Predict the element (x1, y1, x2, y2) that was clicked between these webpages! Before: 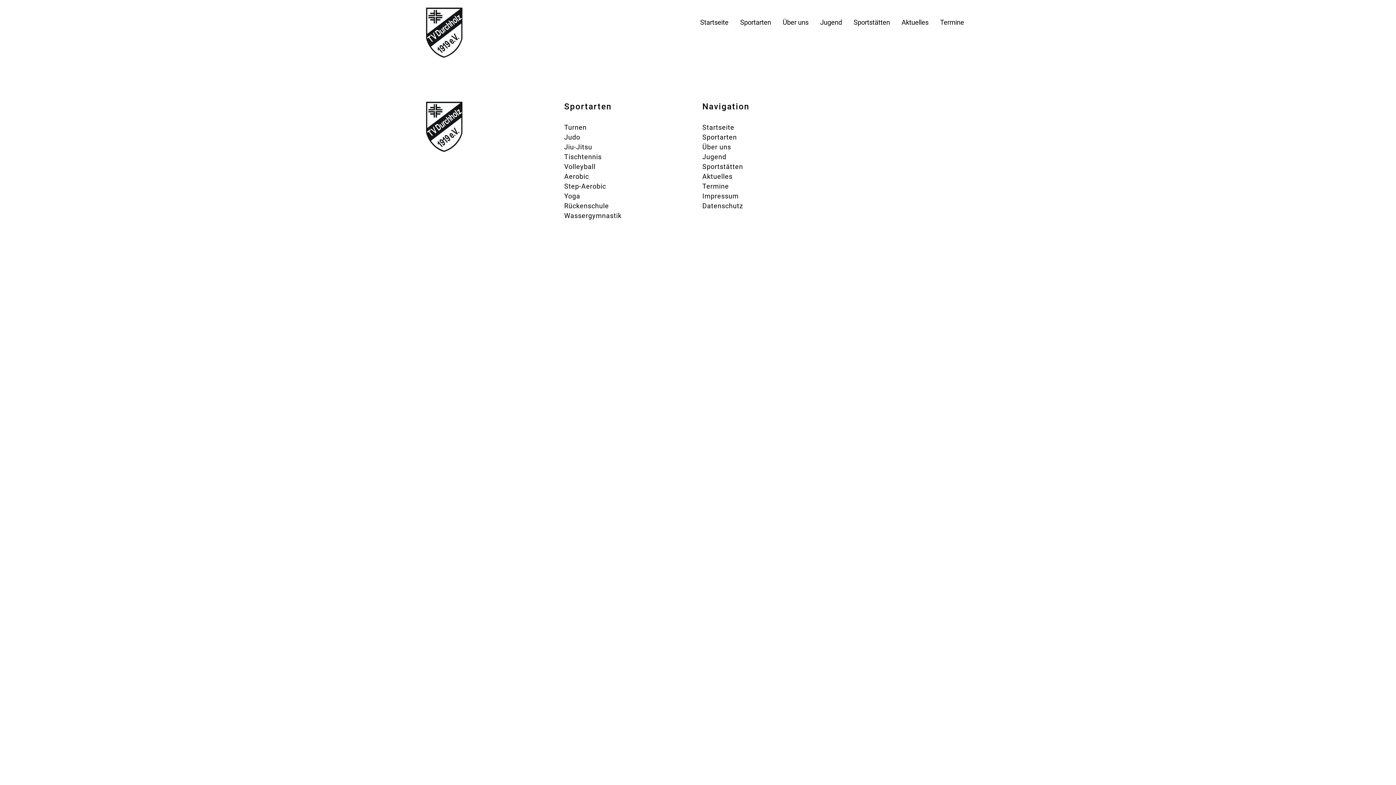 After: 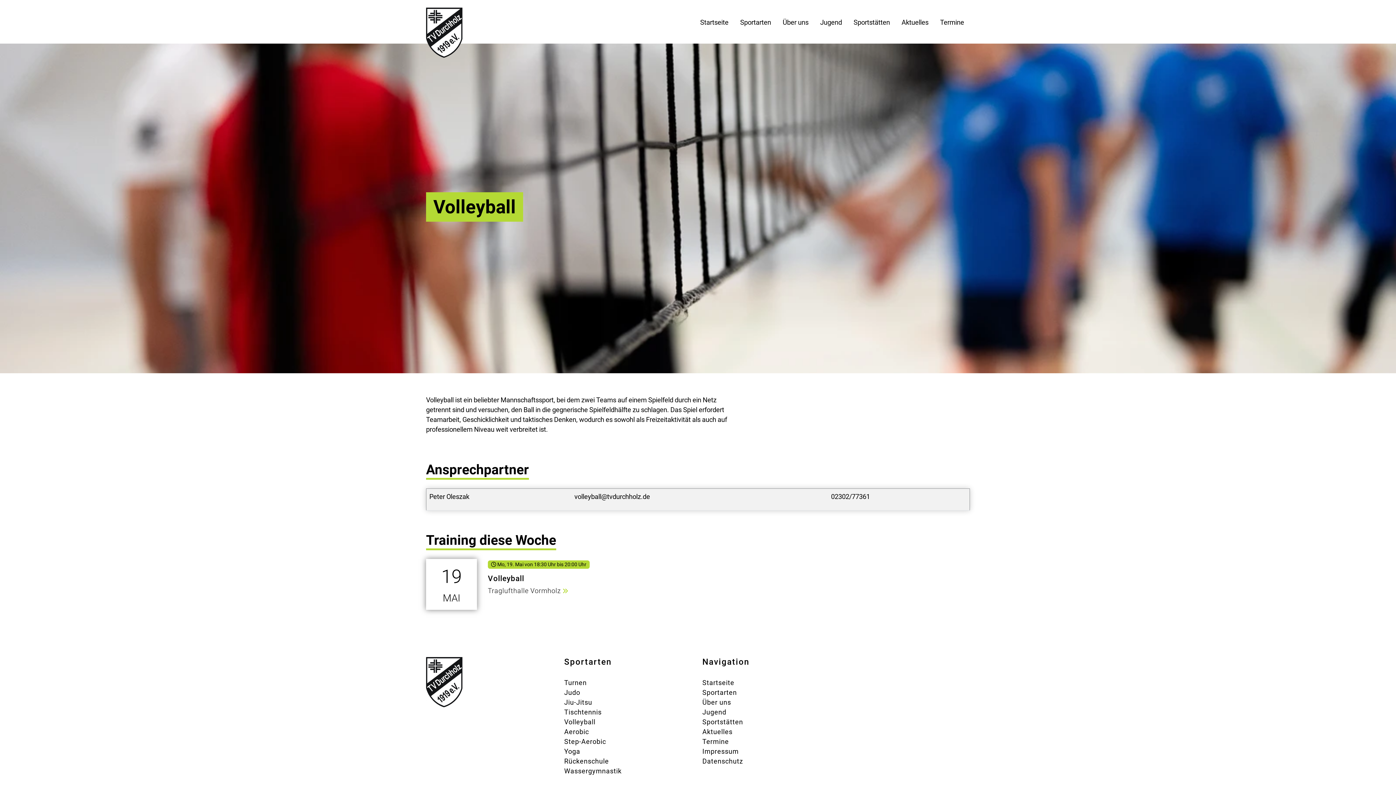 Action: label: Volleyball bbox: (564, 161, 595, 171)